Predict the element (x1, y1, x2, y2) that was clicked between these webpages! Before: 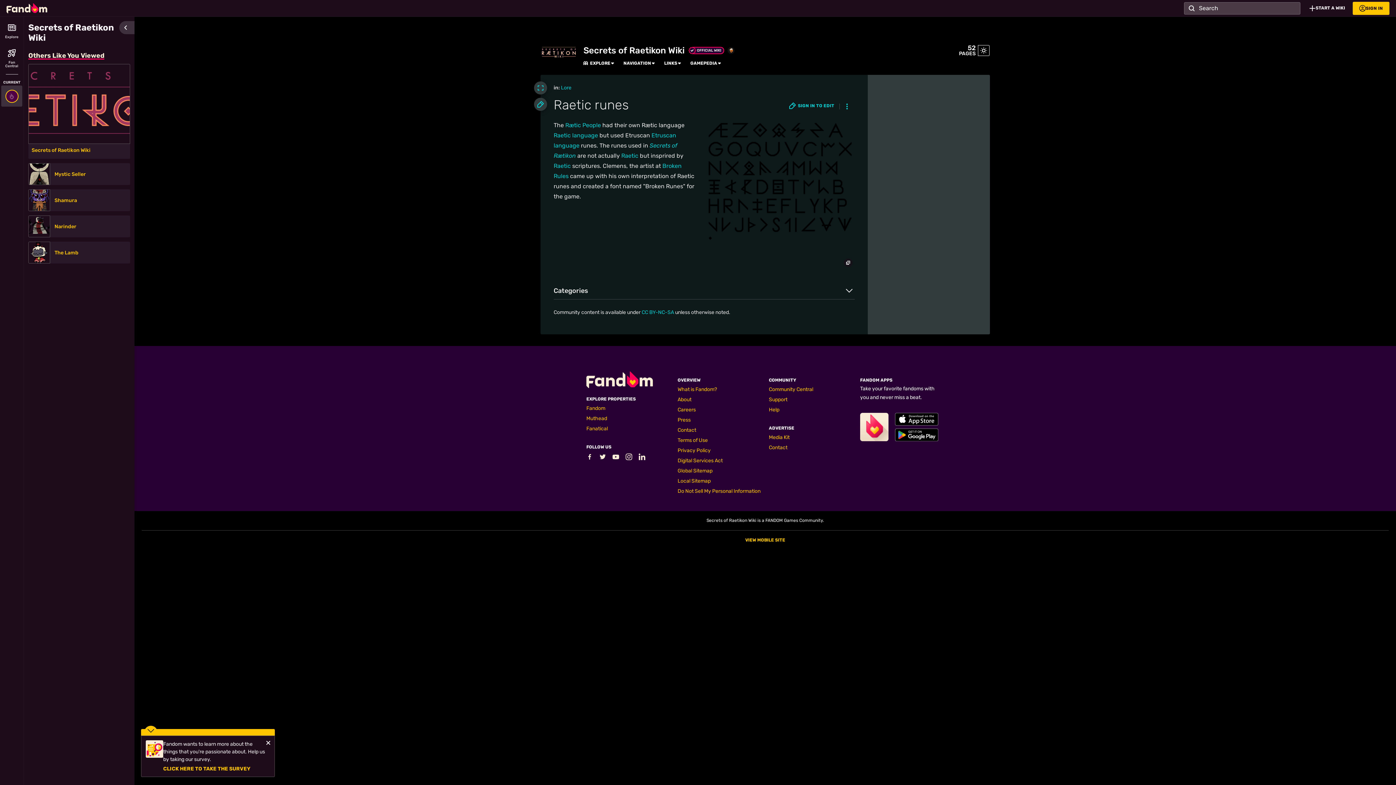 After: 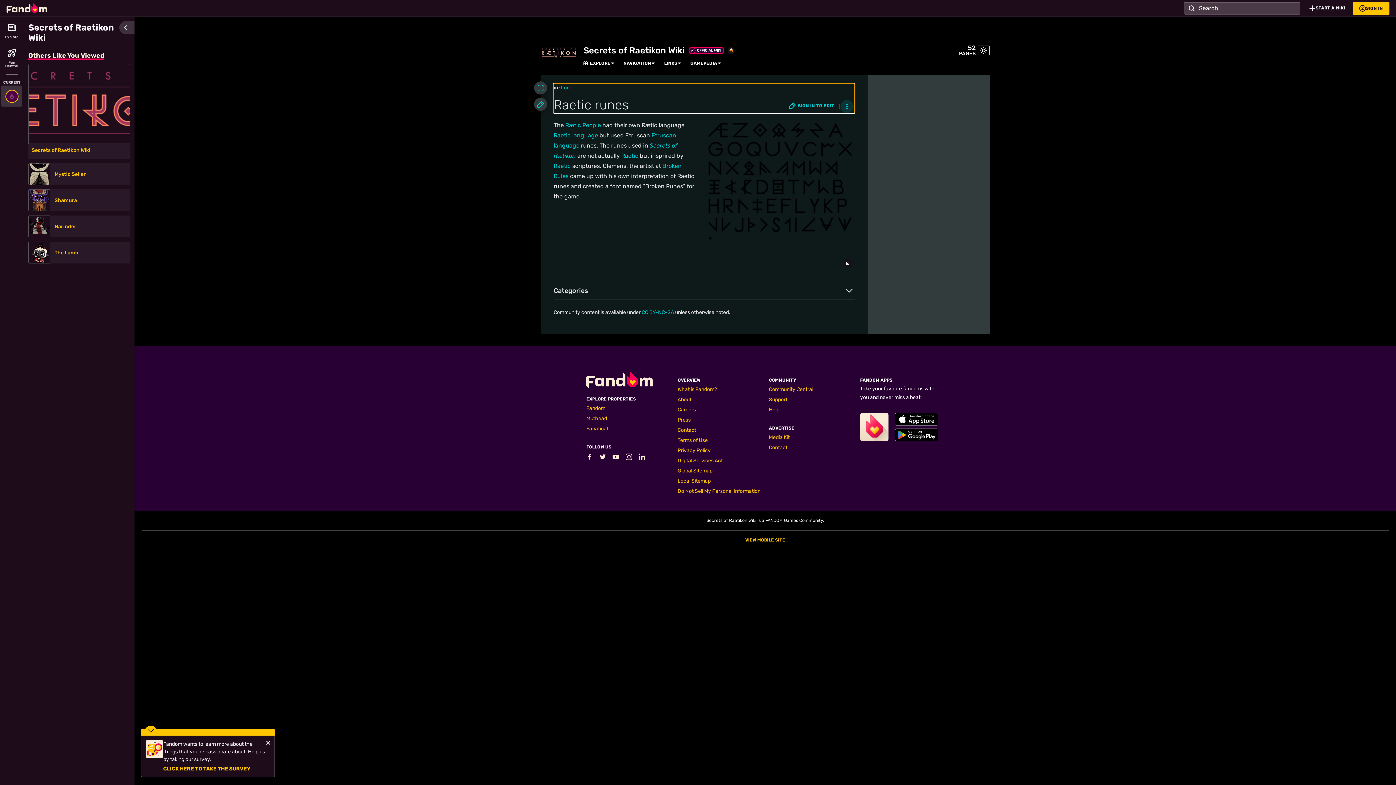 Action: bbox: (840, 100, 853, 113) label: Page Tools